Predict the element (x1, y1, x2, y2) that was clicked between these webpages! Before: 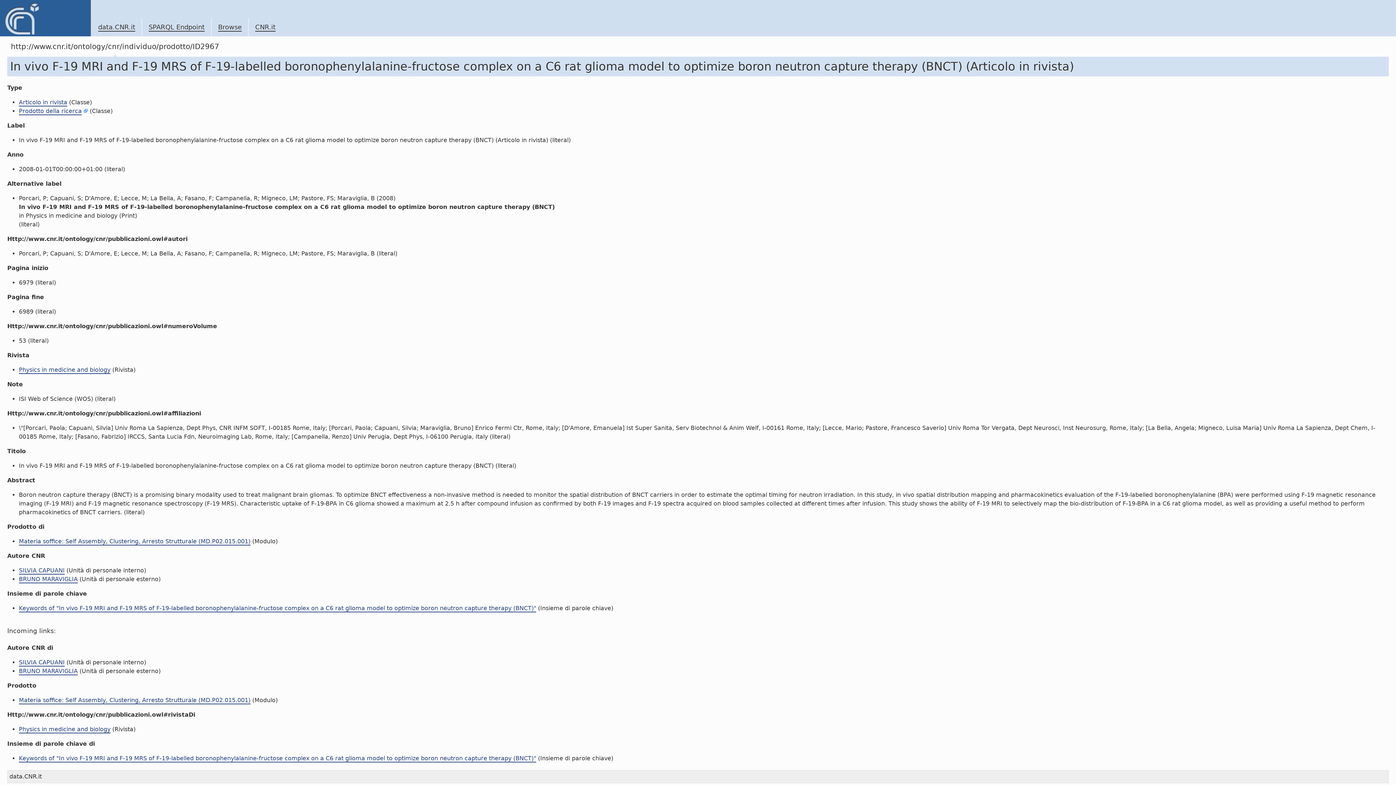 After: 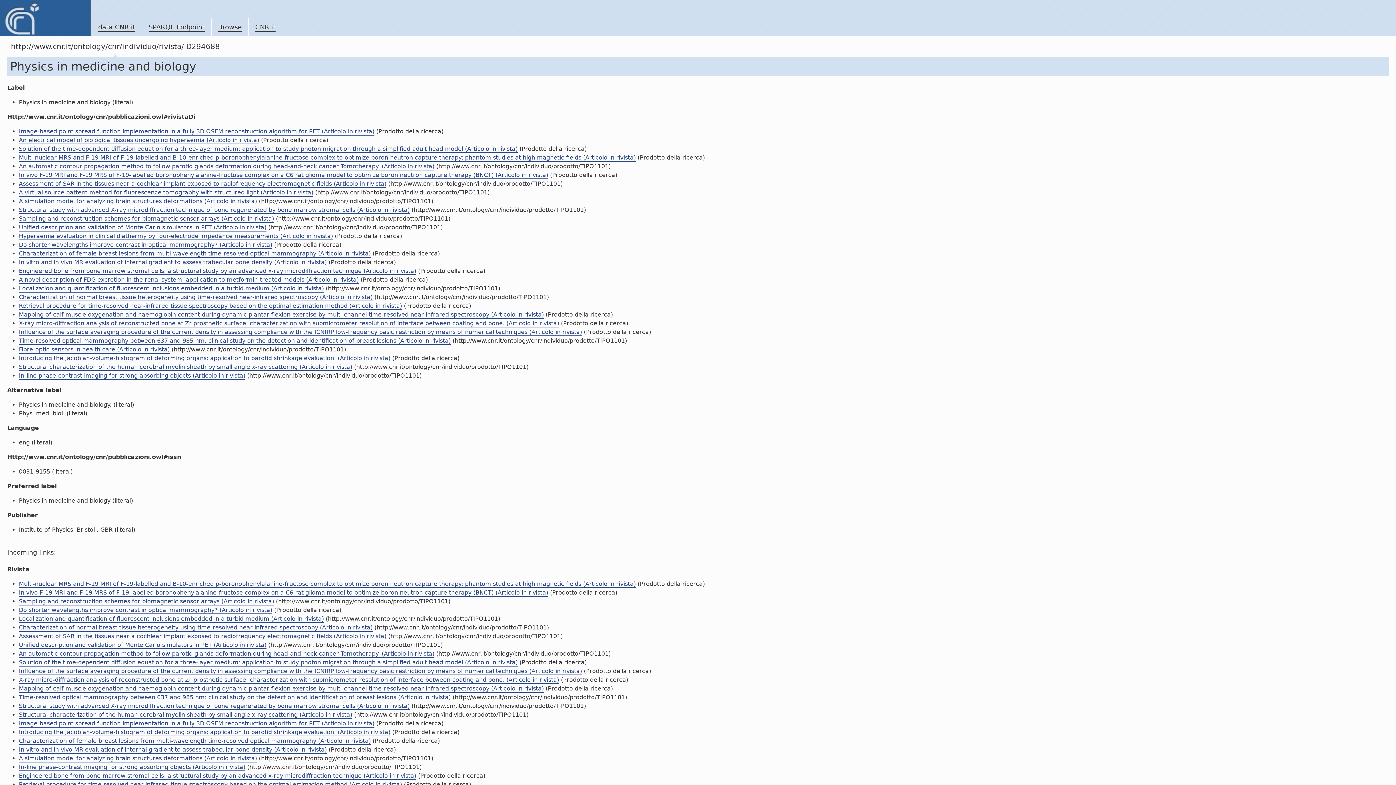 Action: bbox: (18, 366, 110, 374) label: Physics in medicine and biology